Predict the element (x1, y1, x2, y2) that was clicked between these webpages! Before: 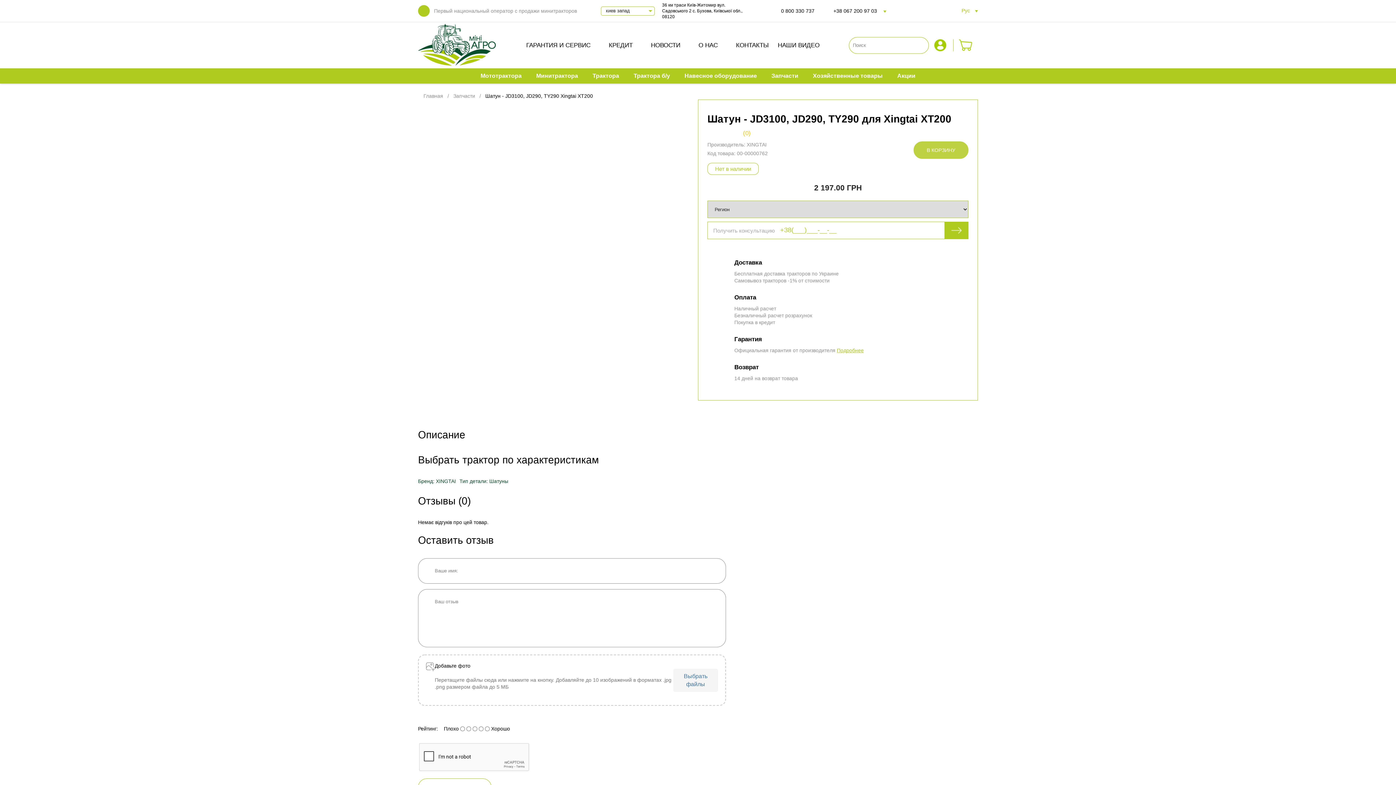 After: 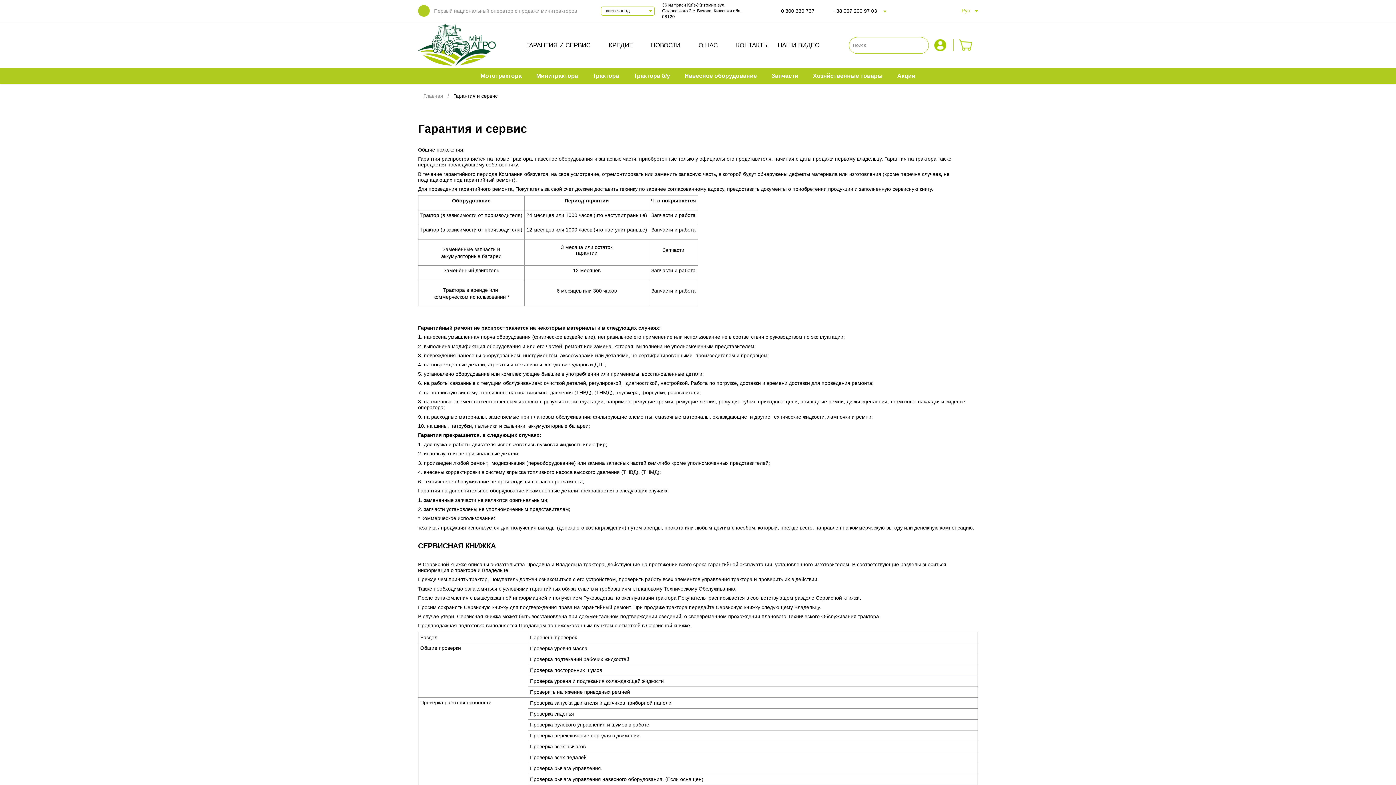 Action: bbox: (526, 41, 590, 49) label: ГАРАНТИЯ И СЕРВИС